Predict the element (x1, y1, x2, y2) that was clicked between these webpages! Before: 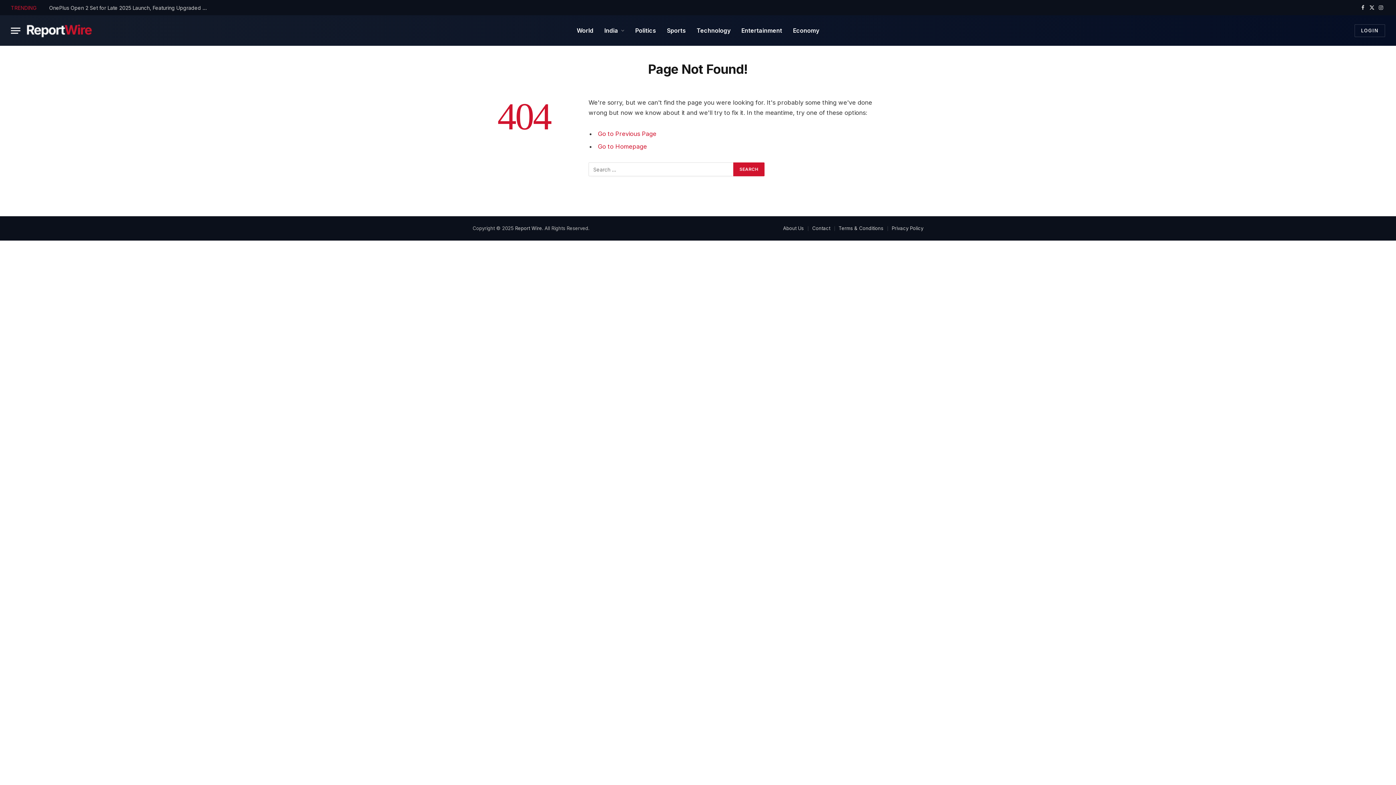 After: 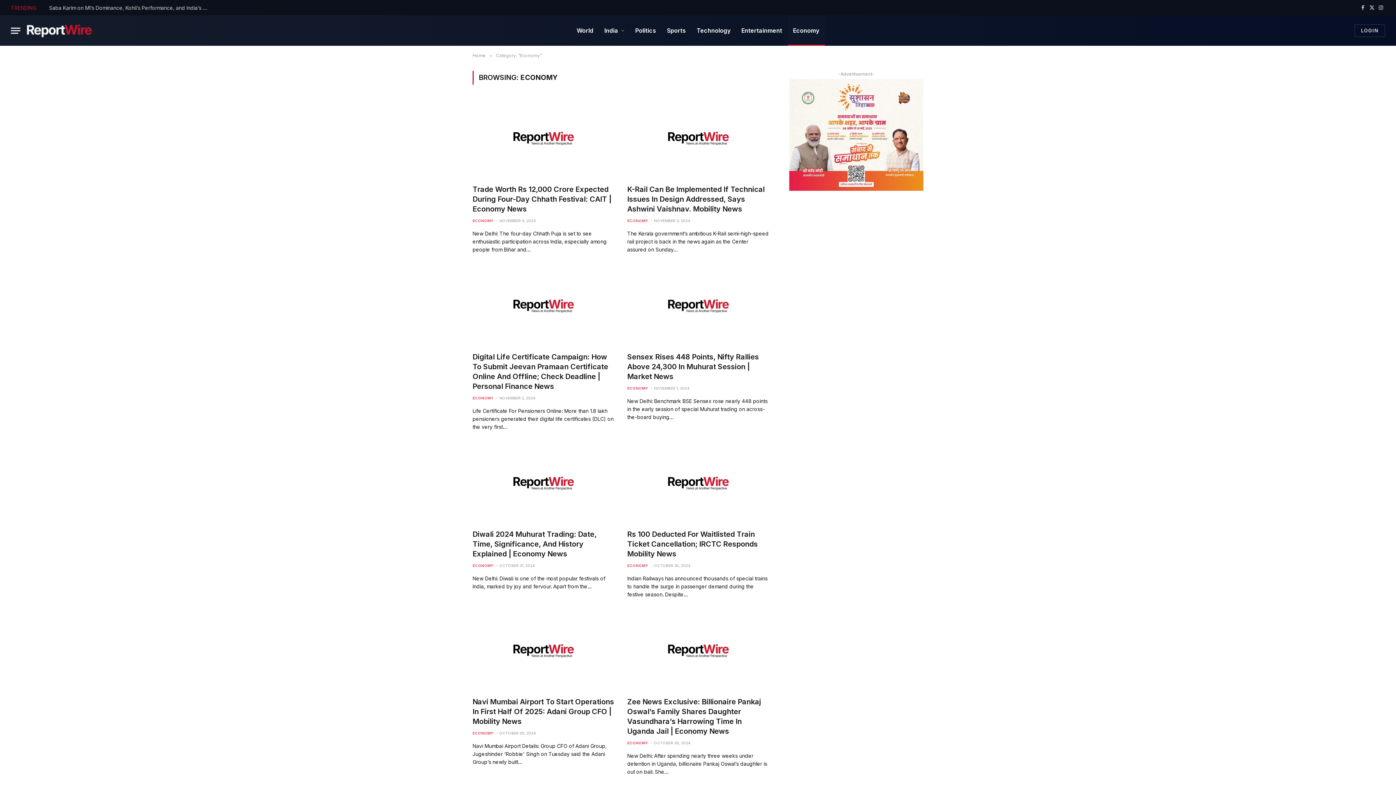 Action: bbox: (787, 15, 824, 45) label: Economy